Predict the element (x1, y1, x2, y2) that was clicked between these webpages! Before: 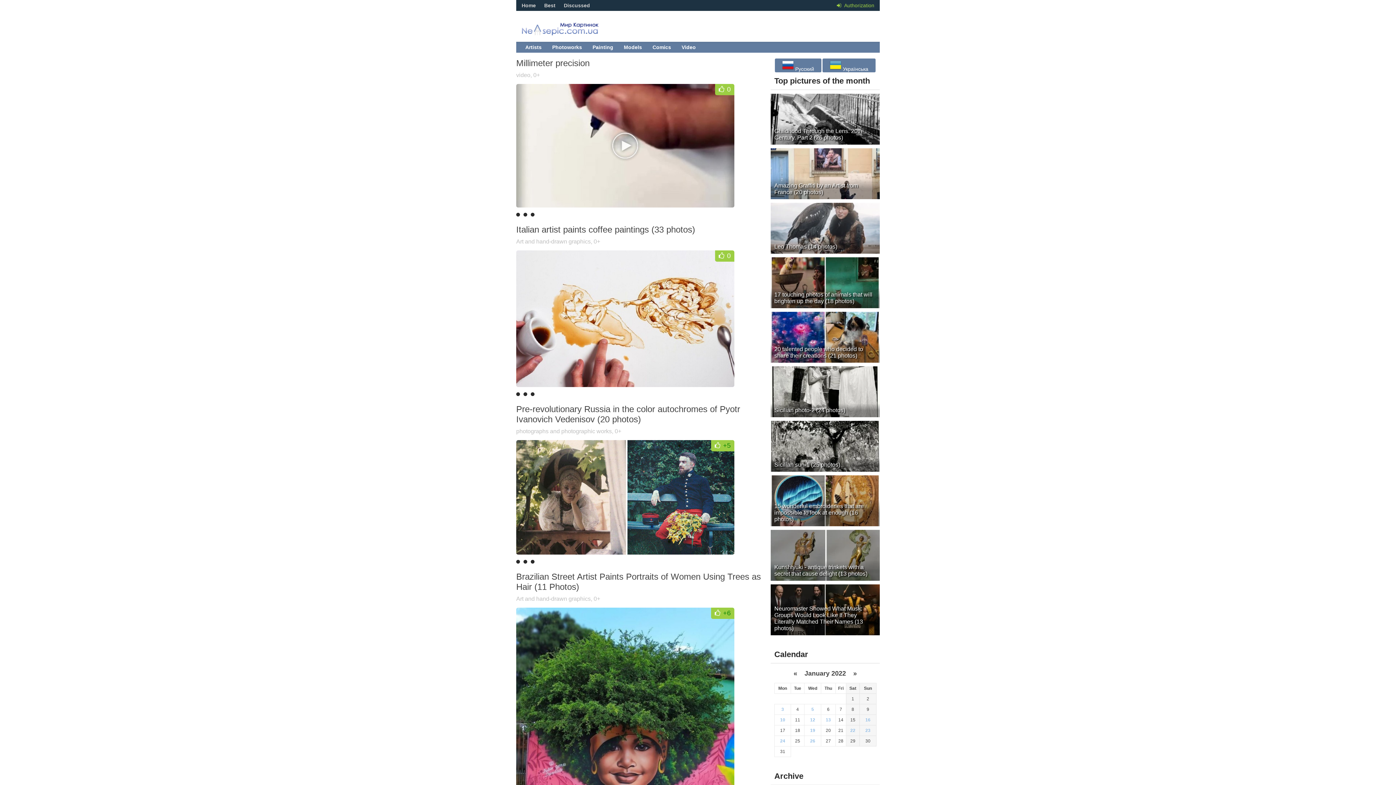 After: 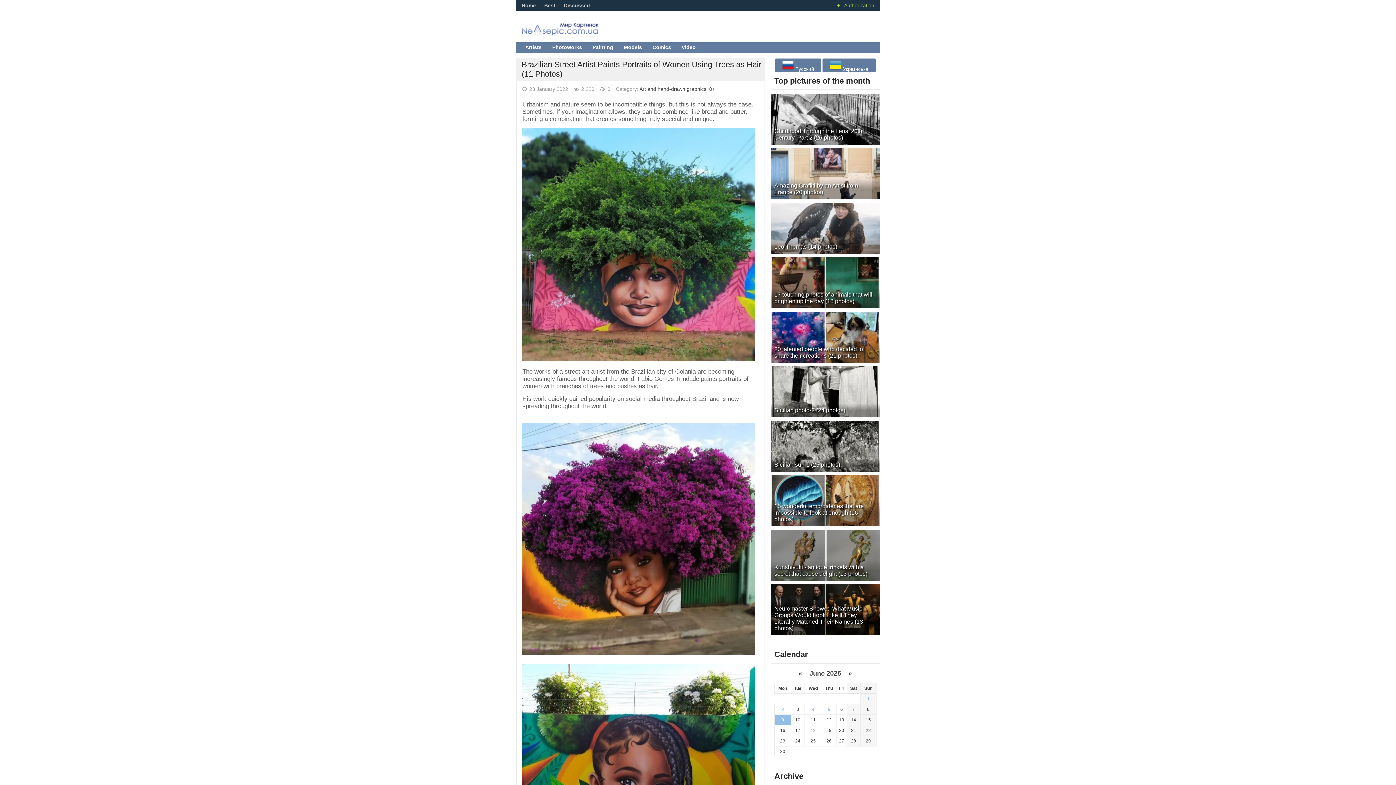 Action: bbox: (516, 607, 734, 827) label:  +6